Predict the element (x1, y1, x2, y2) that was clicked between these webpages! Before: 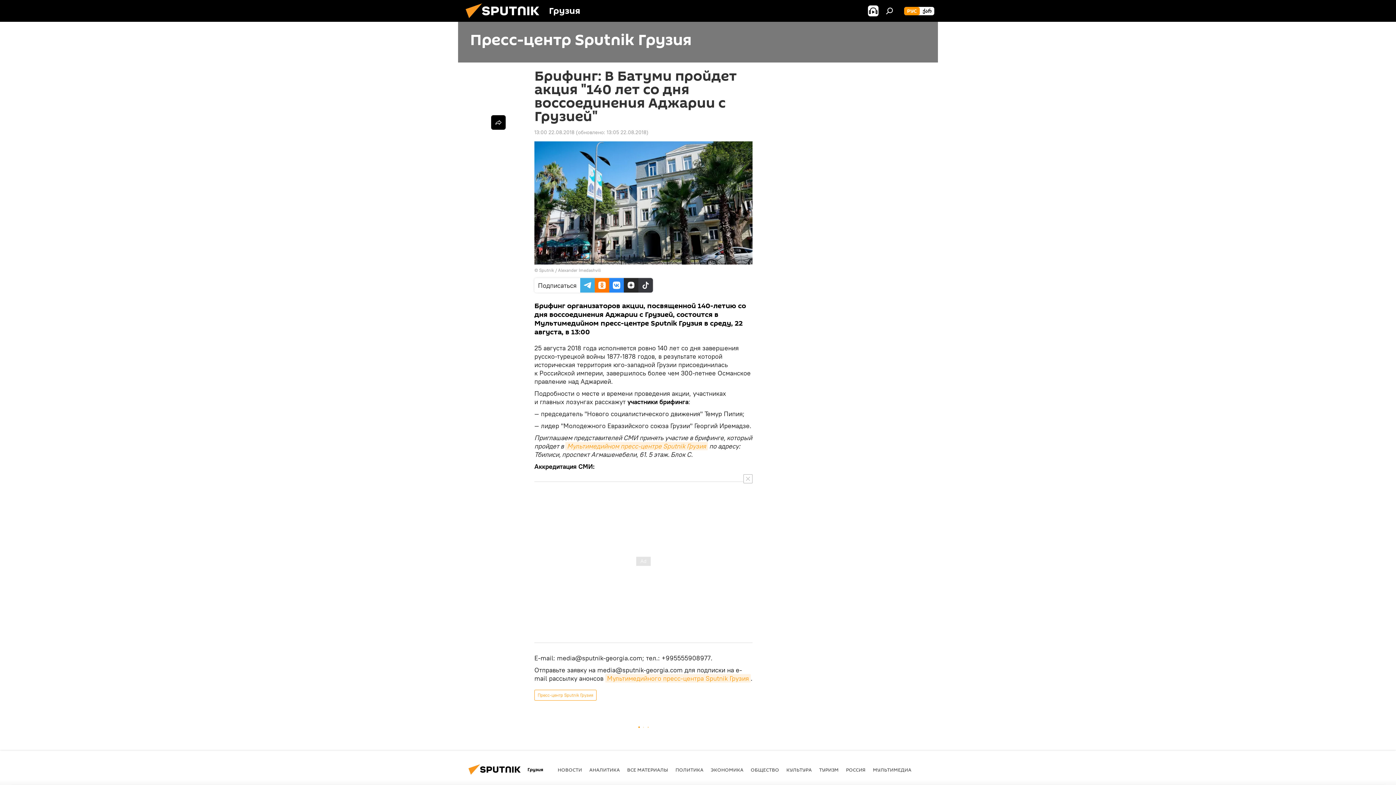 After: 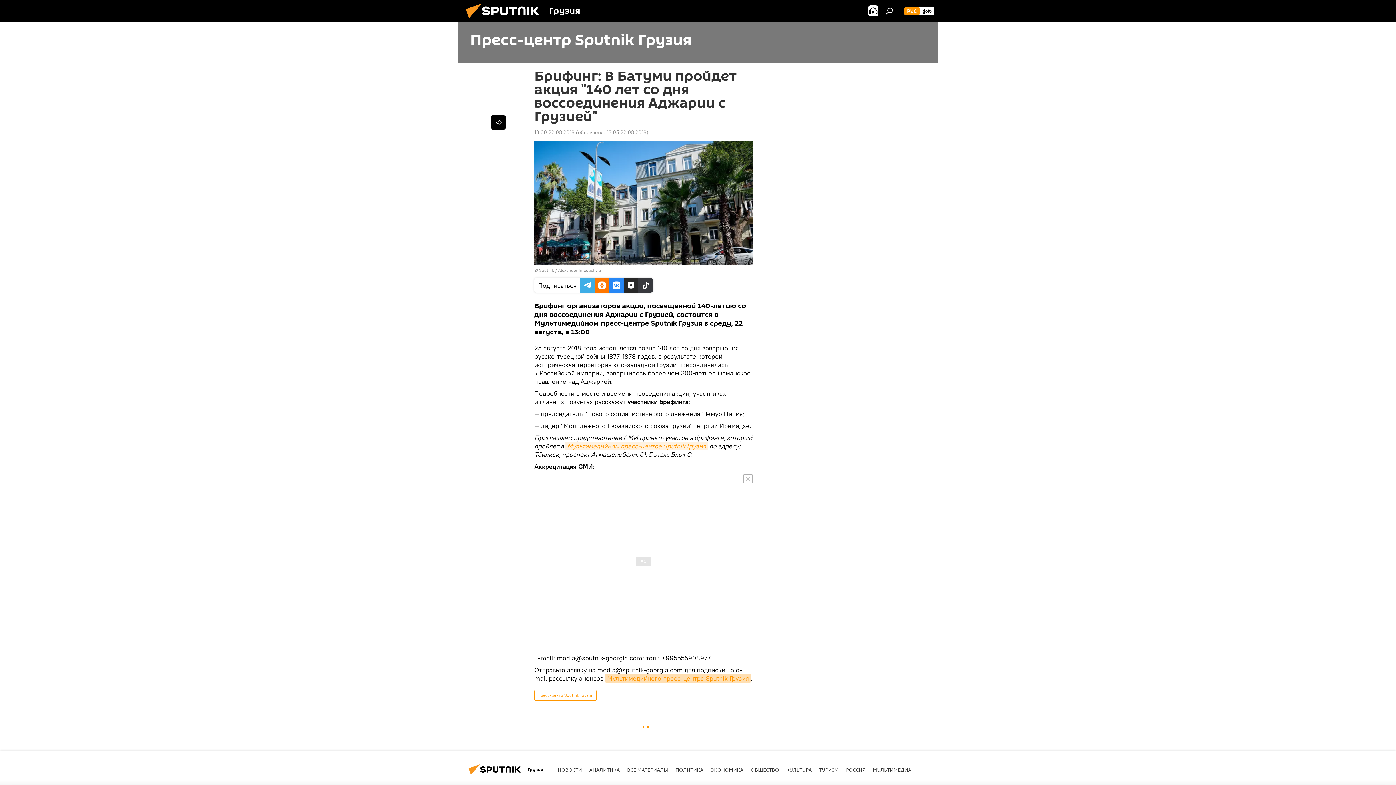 Action: bbox: (605, 674, 750, 682) label: Мультимедийного пресс-центра Sputnik Грузия